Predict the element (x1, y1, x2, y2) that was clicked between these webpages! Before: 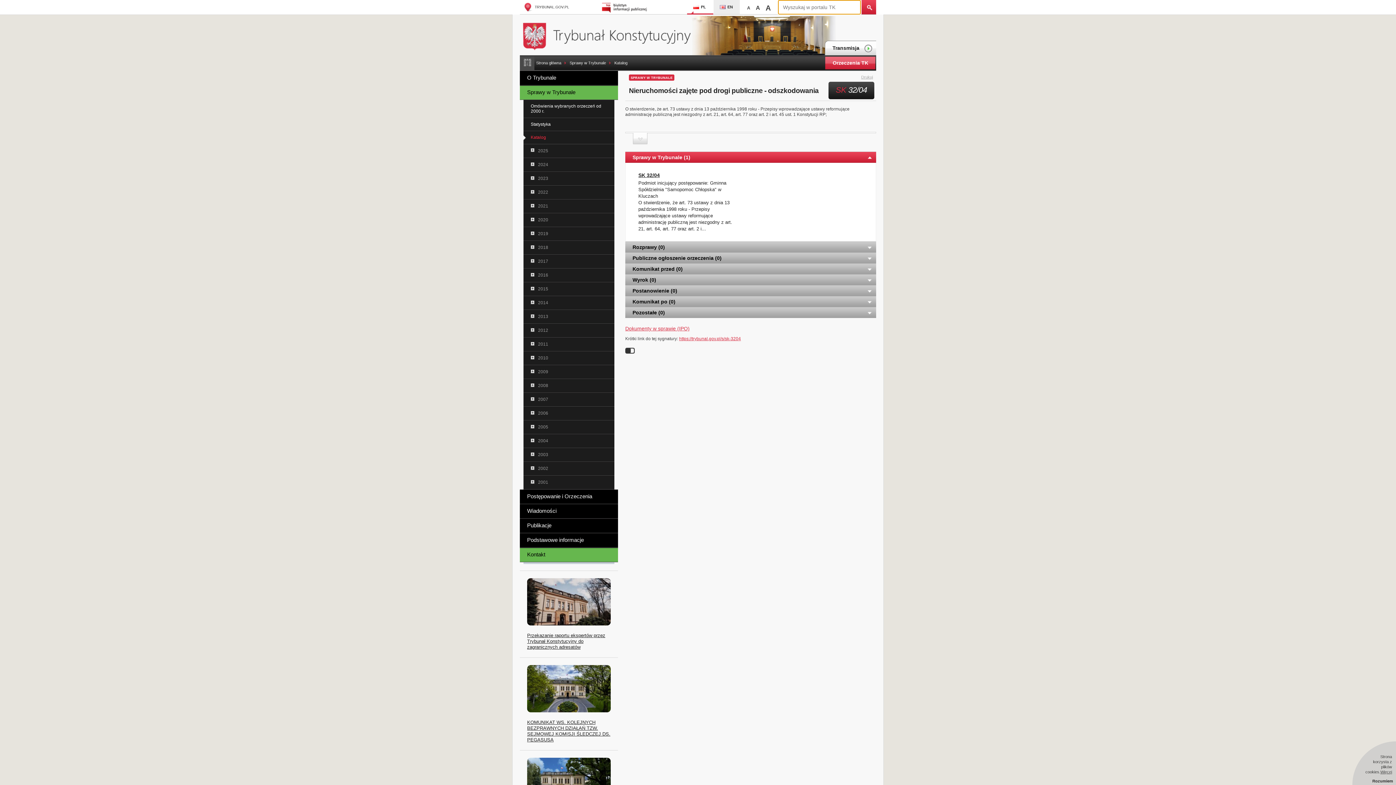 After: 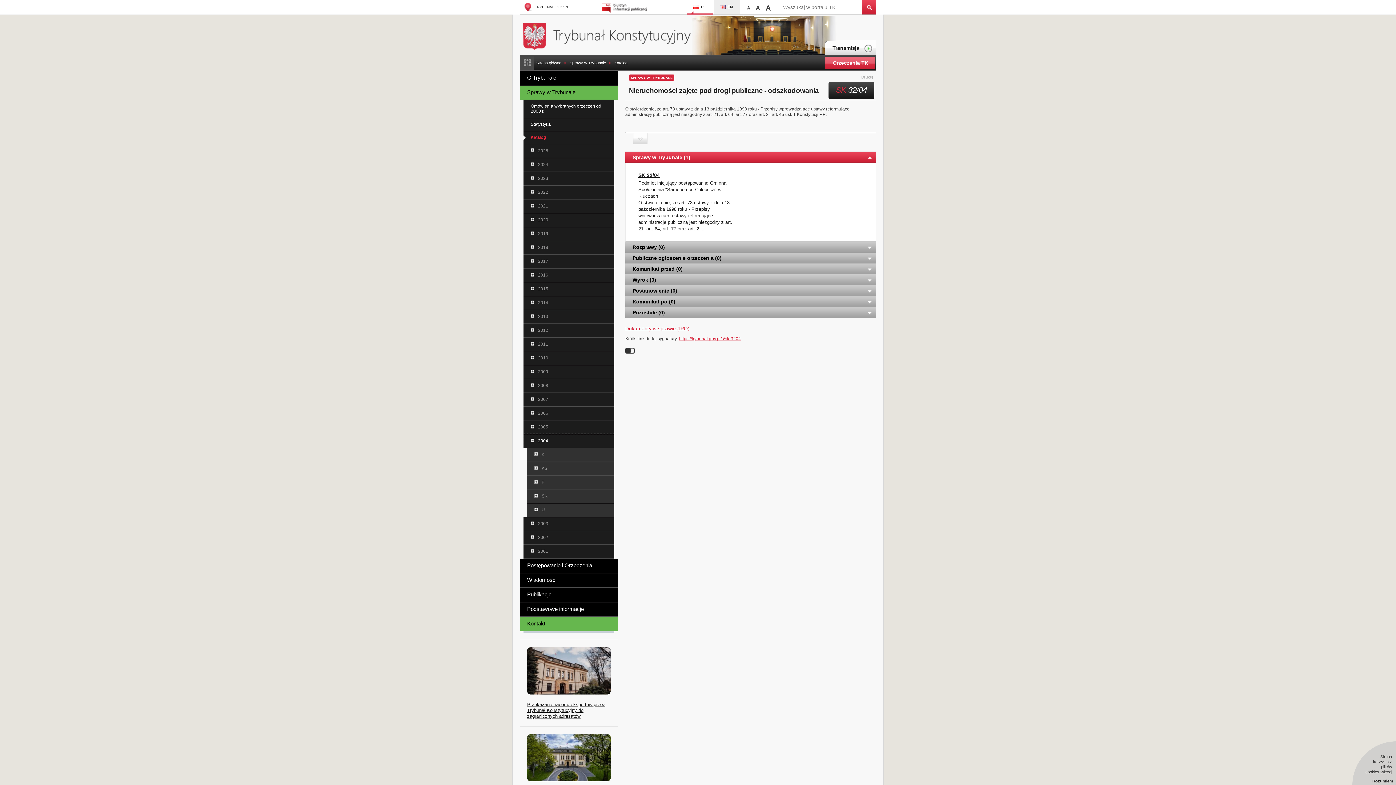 Action: label: 2004 bbox: (523, 434, 614, 448)